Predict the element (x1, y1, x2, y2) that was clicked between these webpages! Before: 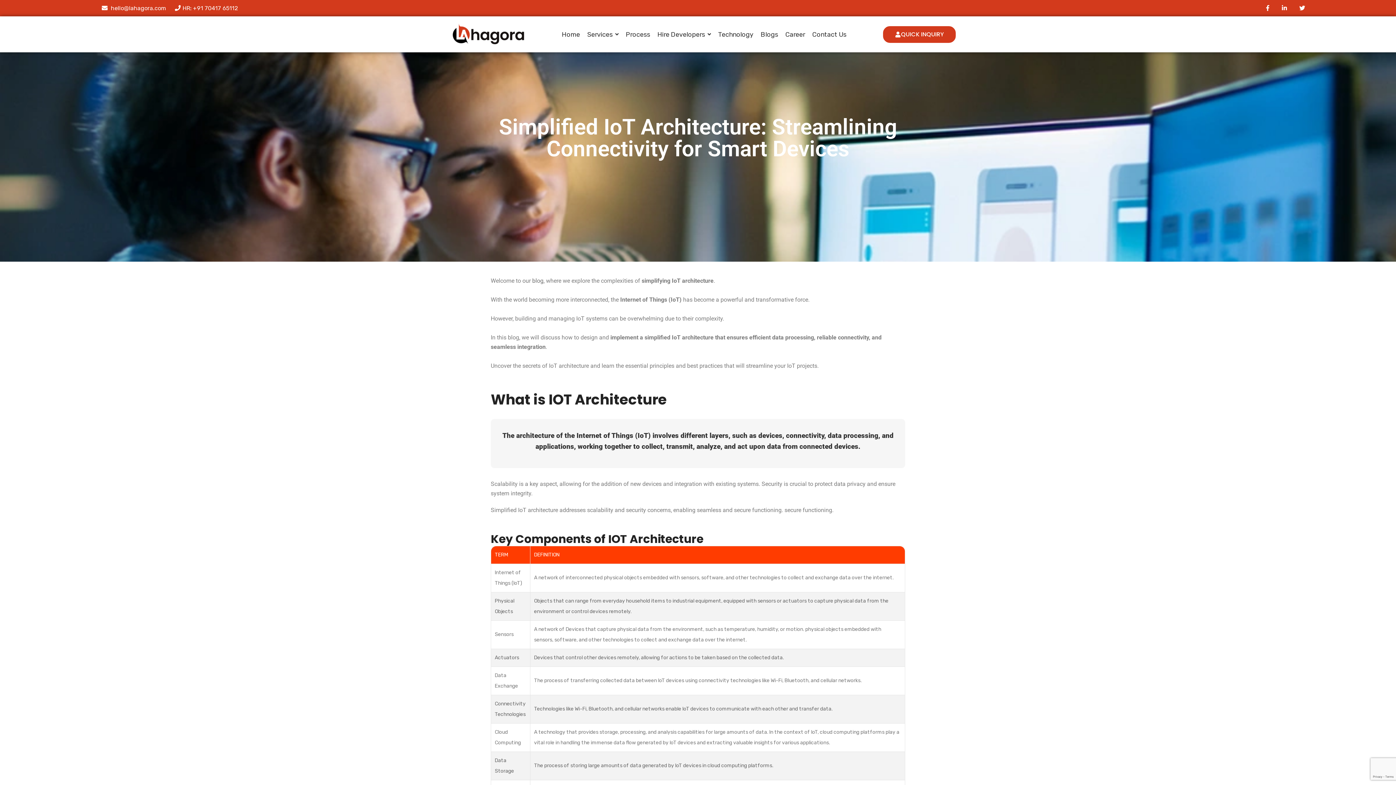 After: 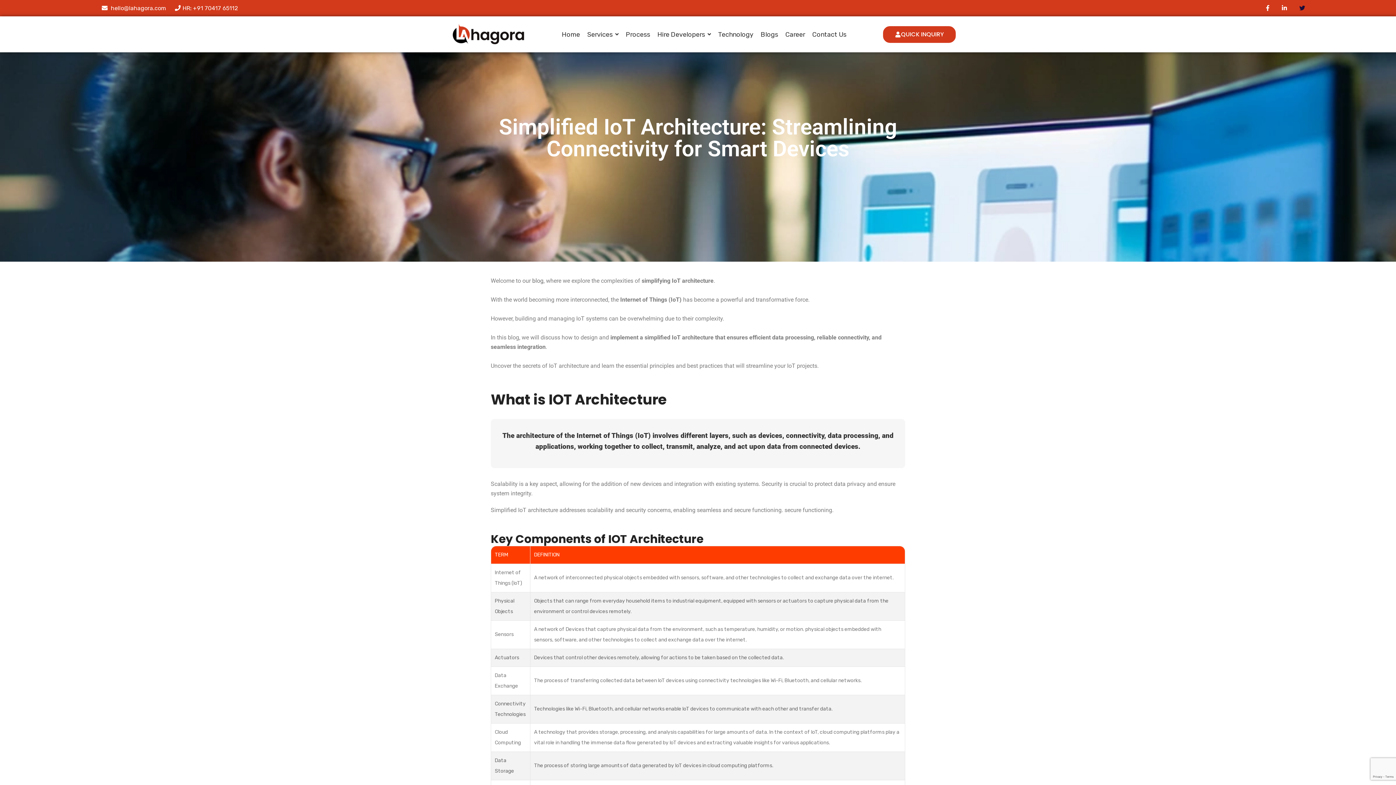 Action: bbox: (1294, 4, 1305, 11)